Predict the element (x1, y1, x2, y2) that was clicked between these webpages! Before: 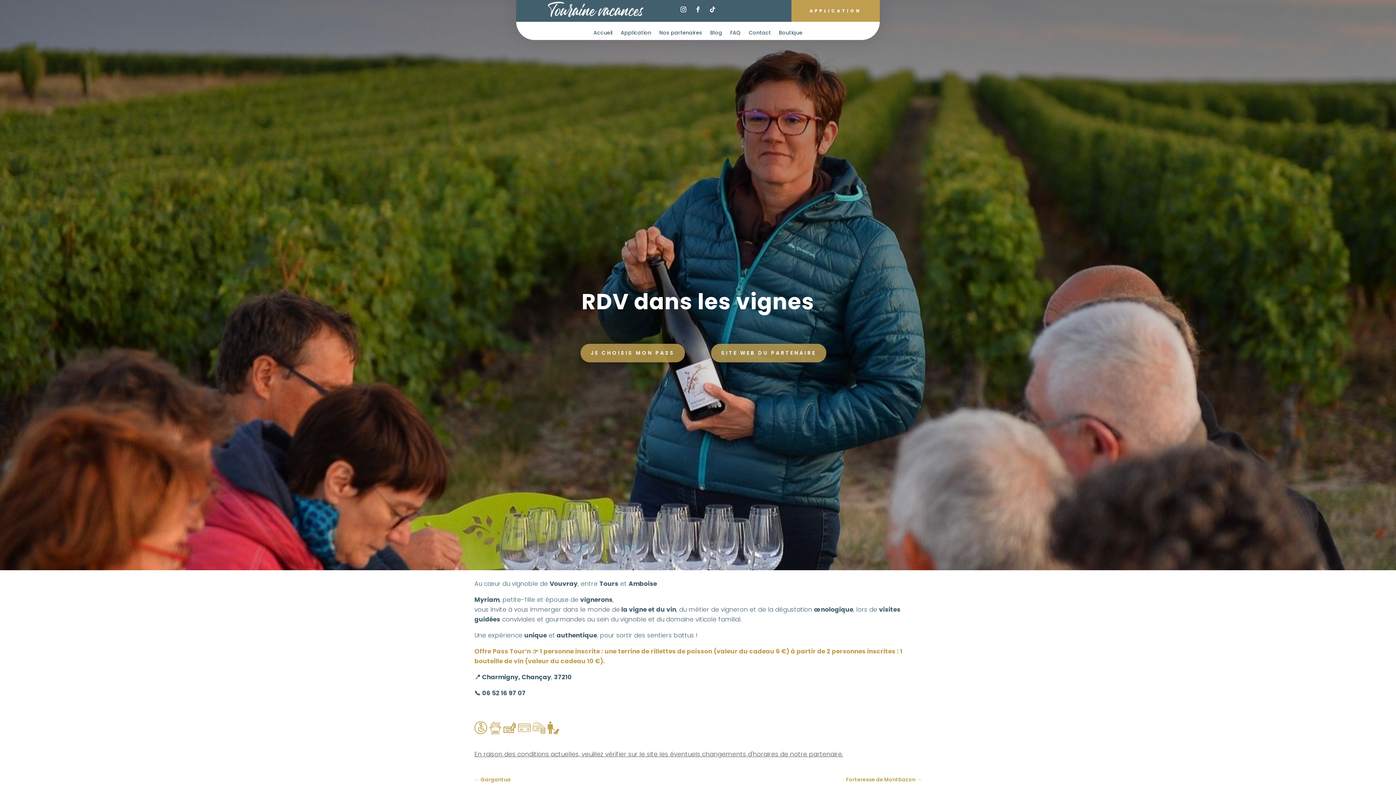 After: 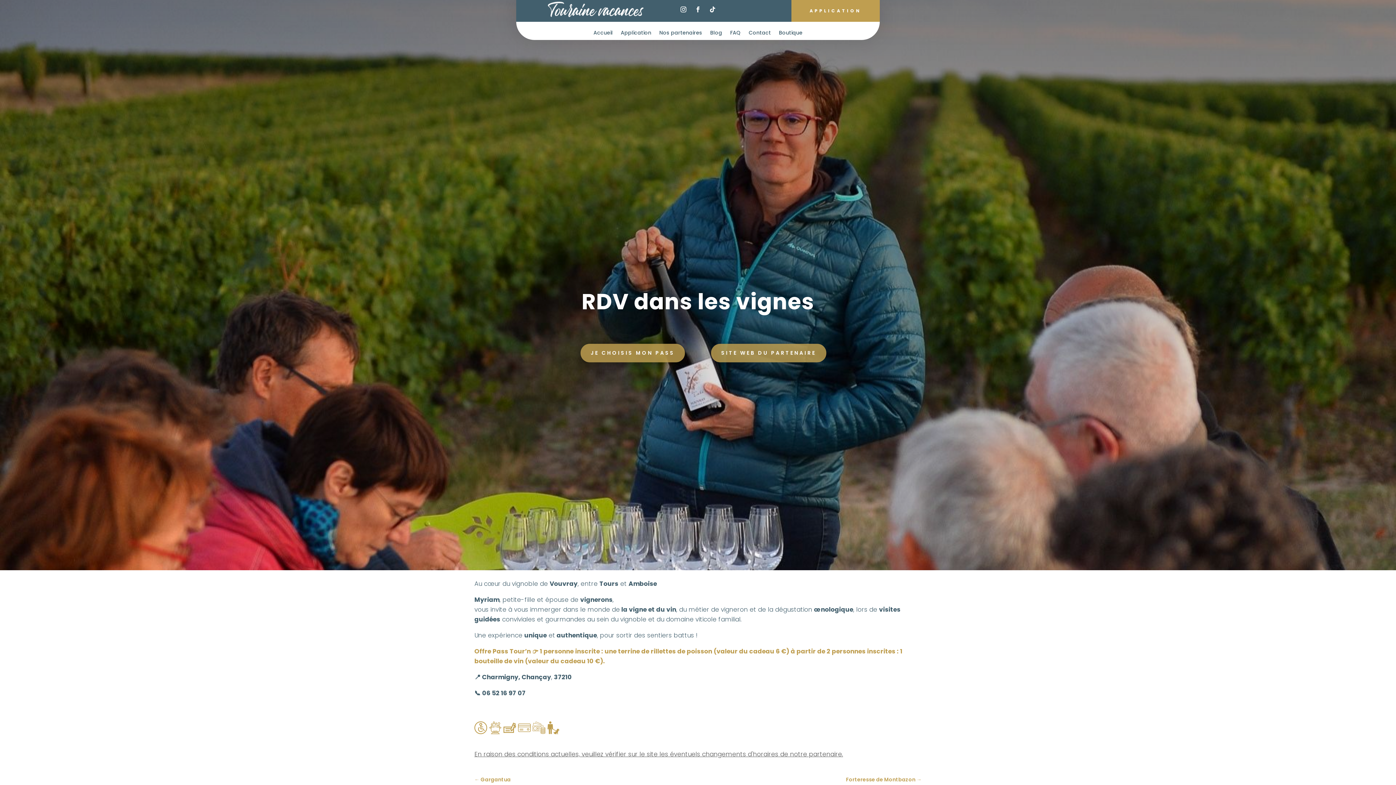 Action: bbox: (692, 3, 703, 15)